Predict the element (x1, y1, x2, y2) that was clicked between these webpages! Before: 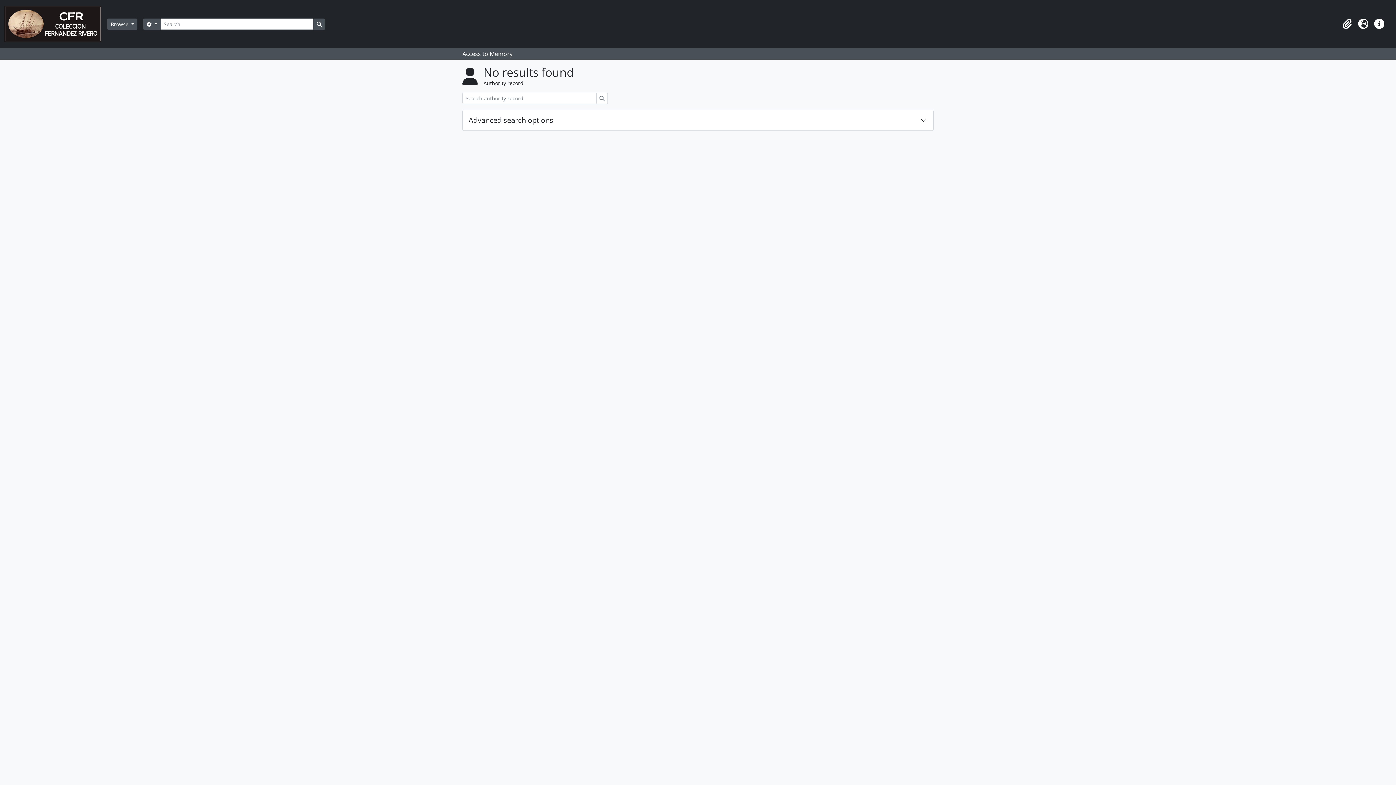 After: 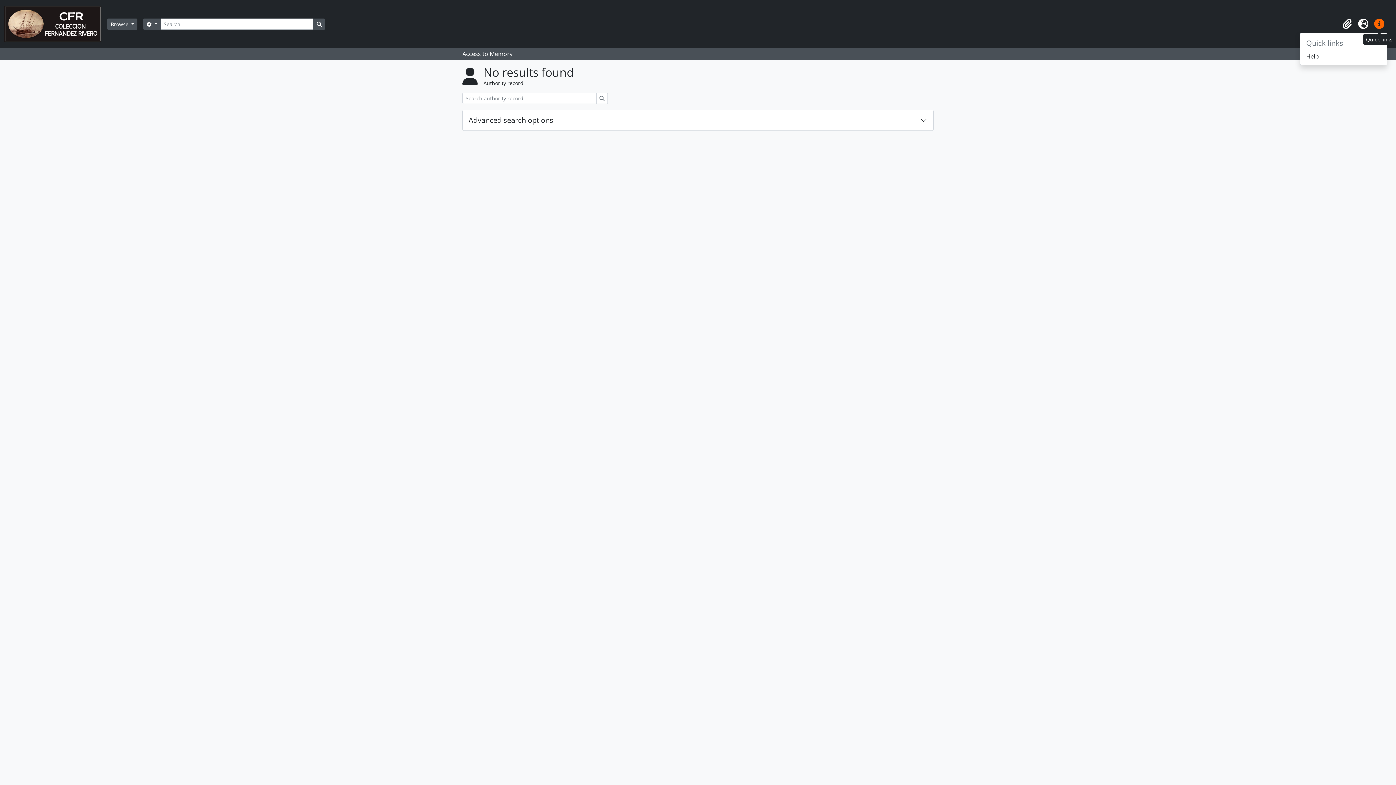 Action: label: Quick links bbox: (1371, 16, 1387, 32)